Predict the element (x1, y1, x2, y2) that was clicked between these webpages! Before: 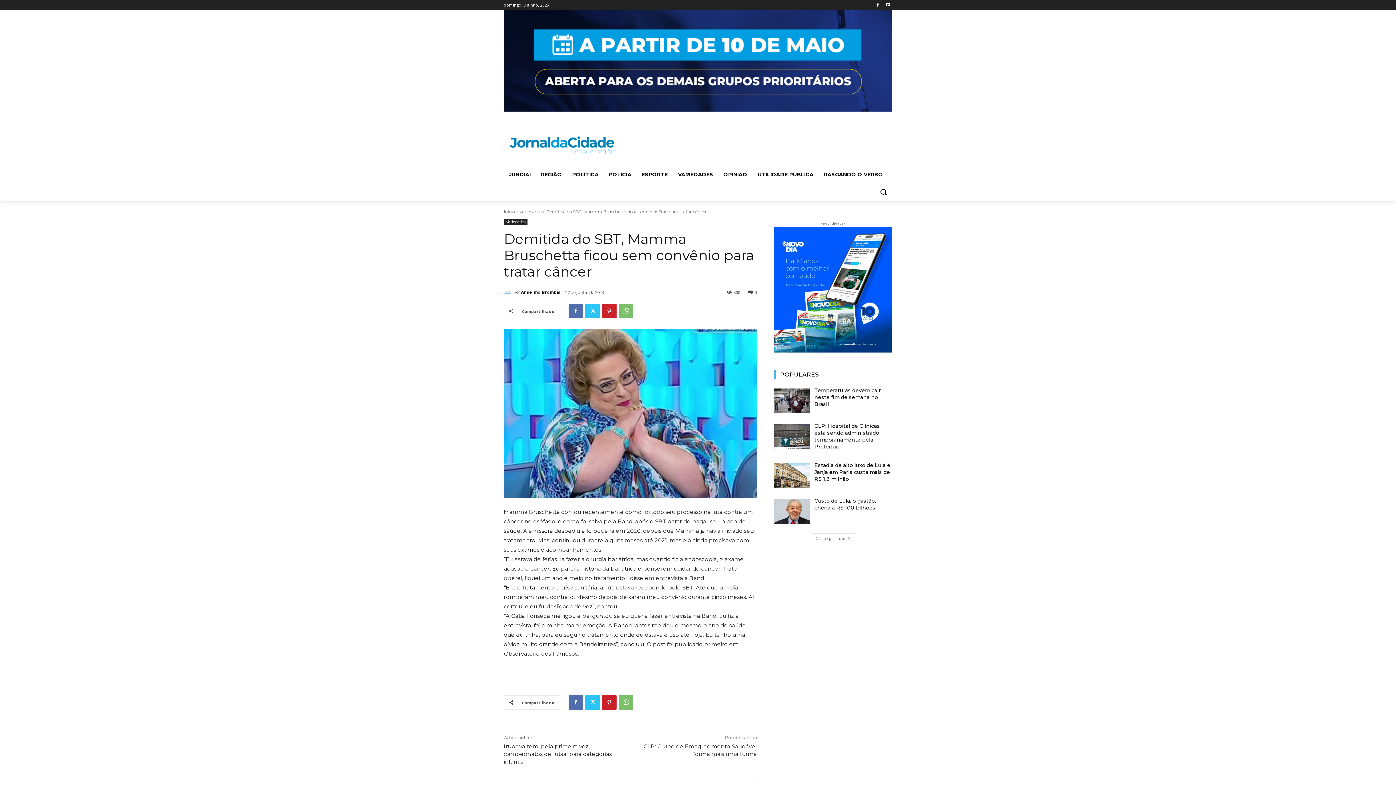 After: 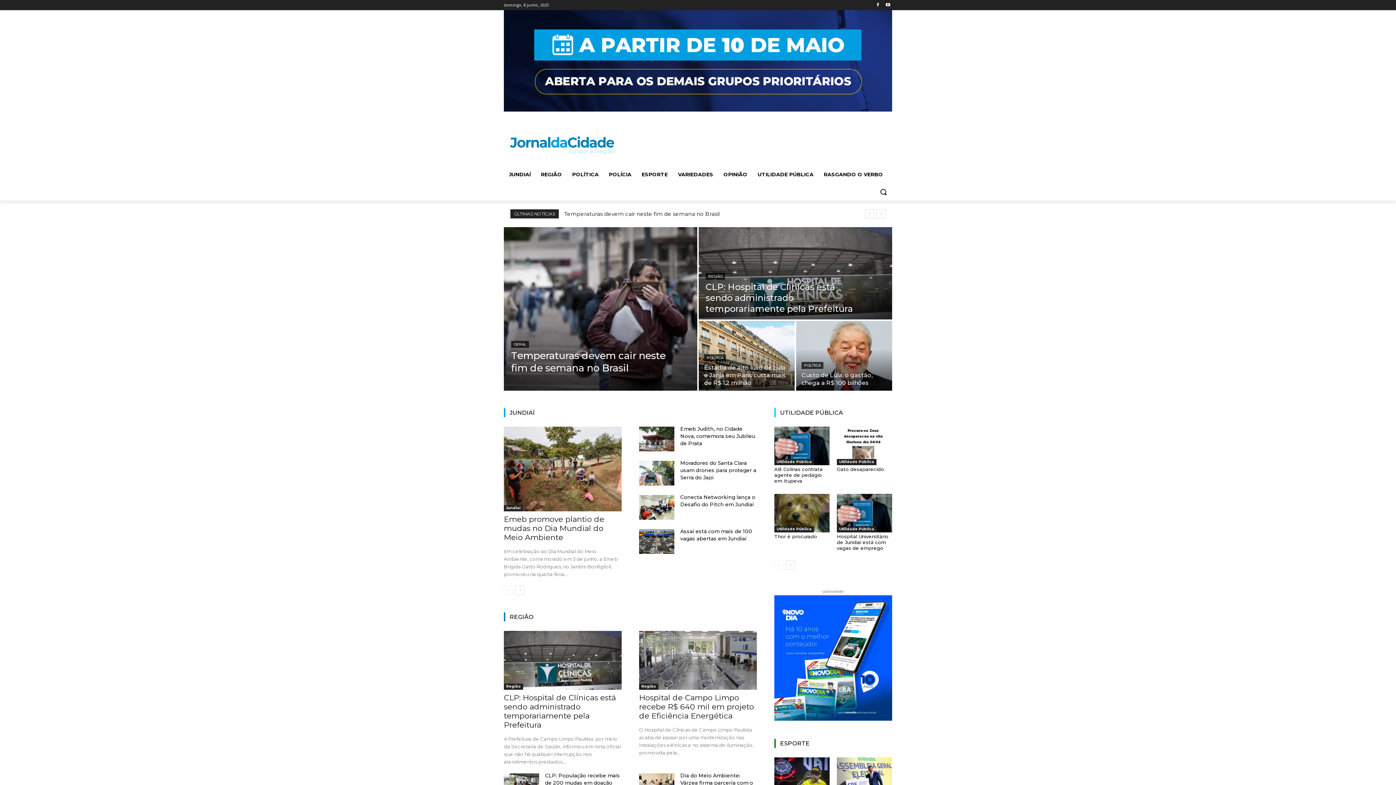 Action: bbox: (504, 123, 620, 162)